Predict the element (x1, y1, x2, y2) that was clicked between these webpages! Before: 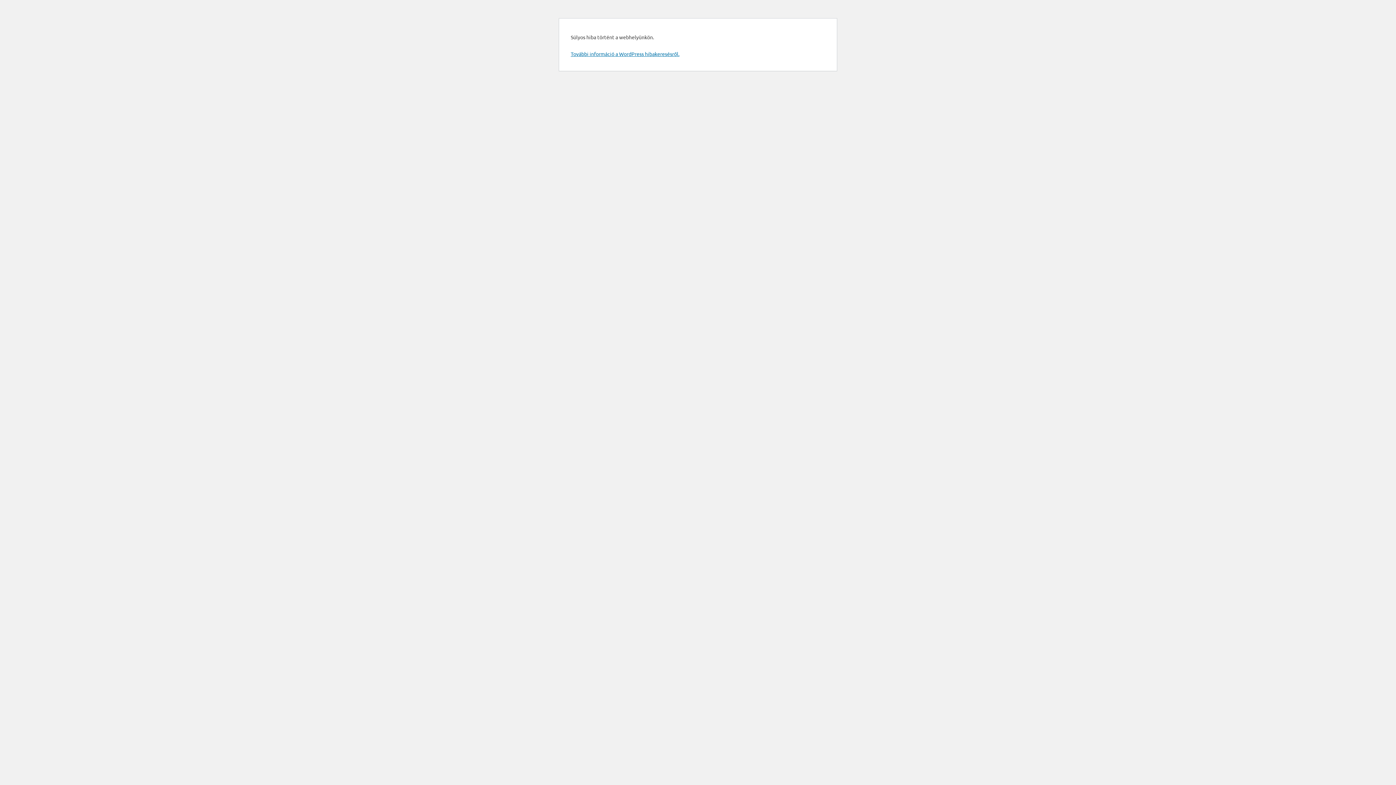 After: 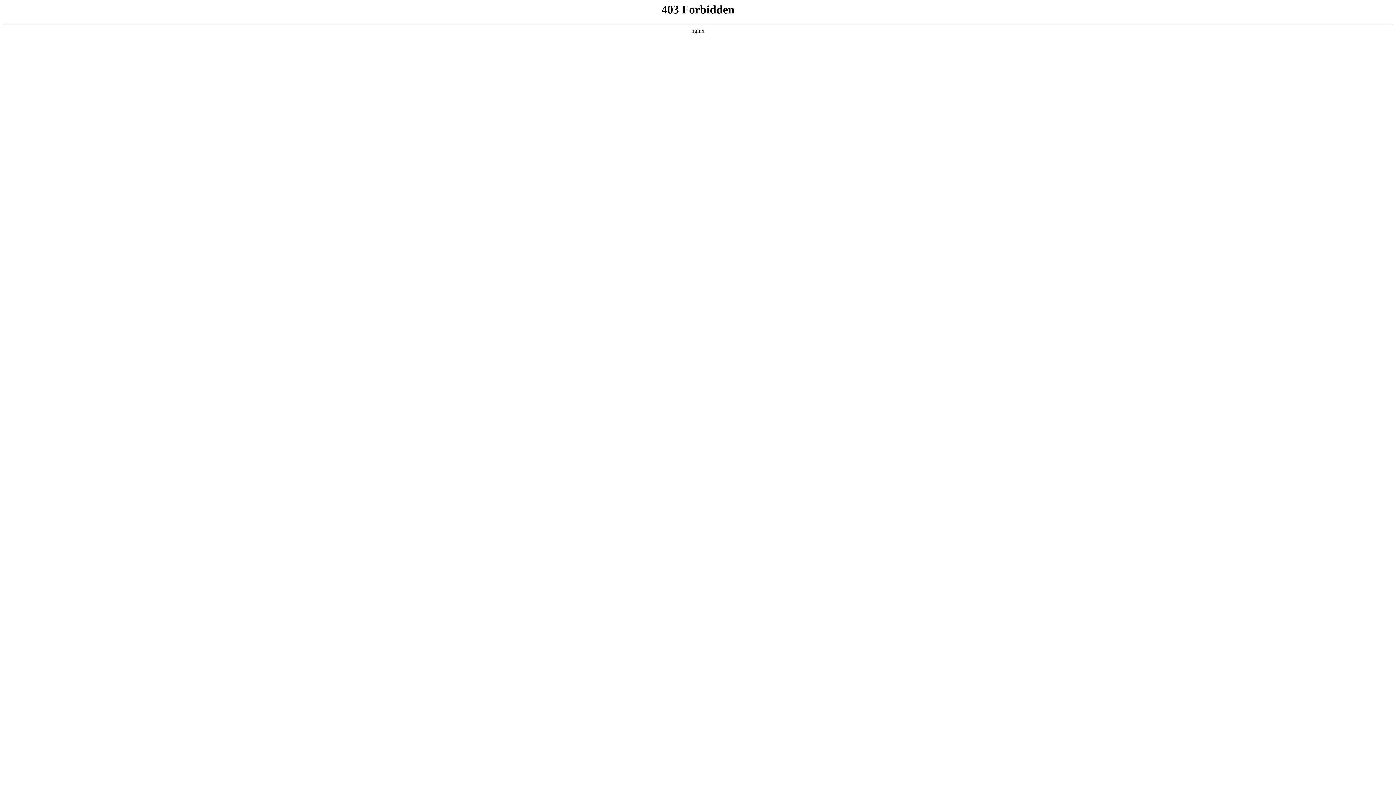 Action: label: További információ a WordPress hibakeresésről. bbox: (570, 50, 679, 57)